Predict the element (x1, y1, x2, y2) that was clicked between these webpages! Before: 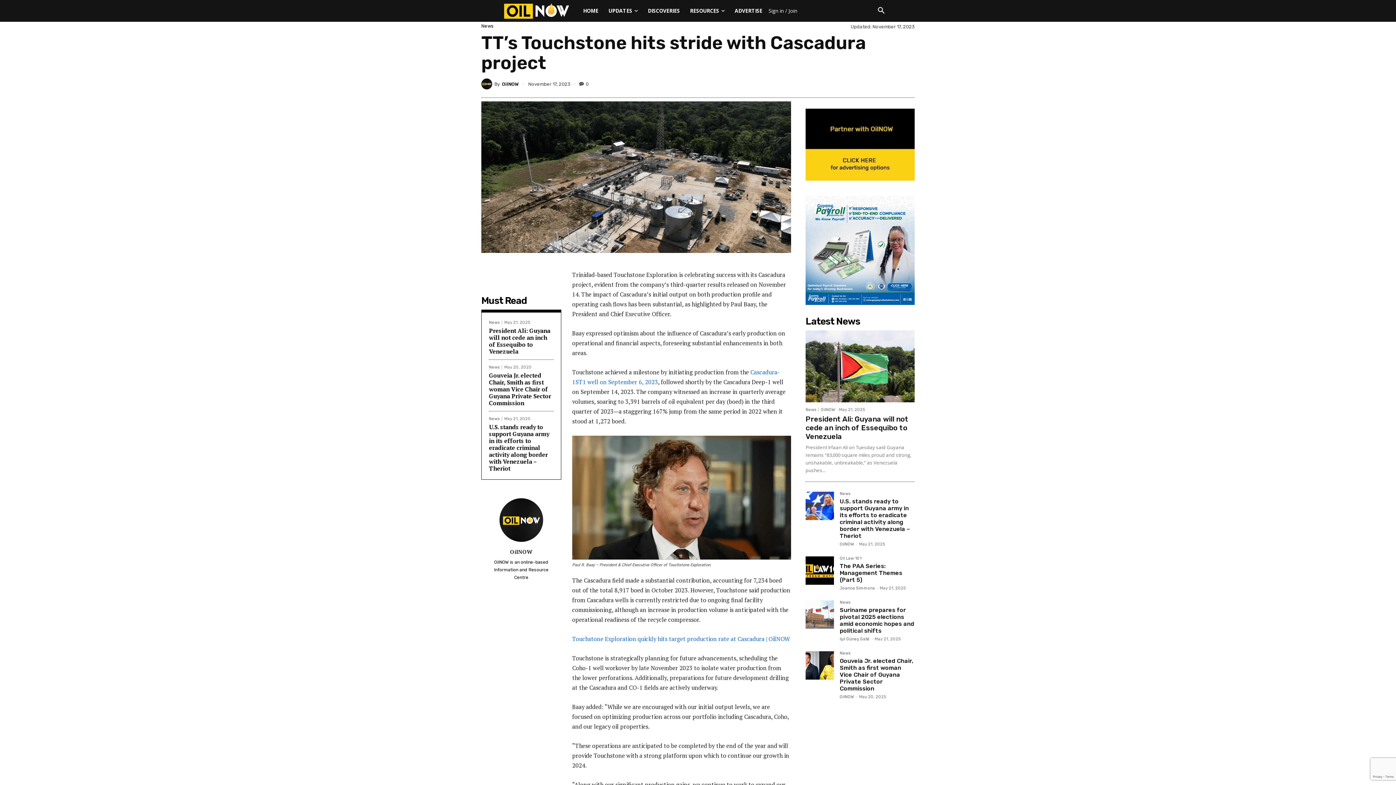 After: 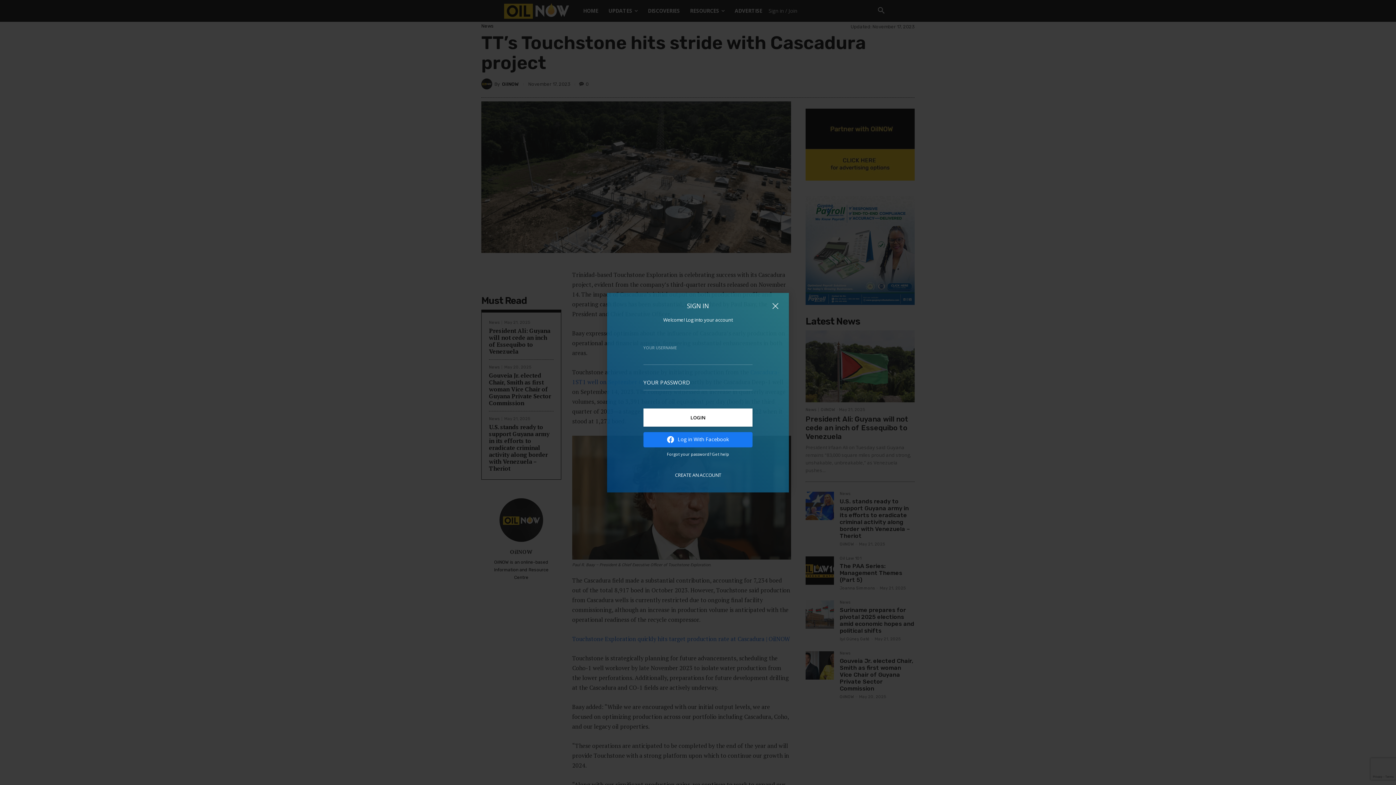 Action: bbox: (768, 8, 797, 13) label: Sign in / Join